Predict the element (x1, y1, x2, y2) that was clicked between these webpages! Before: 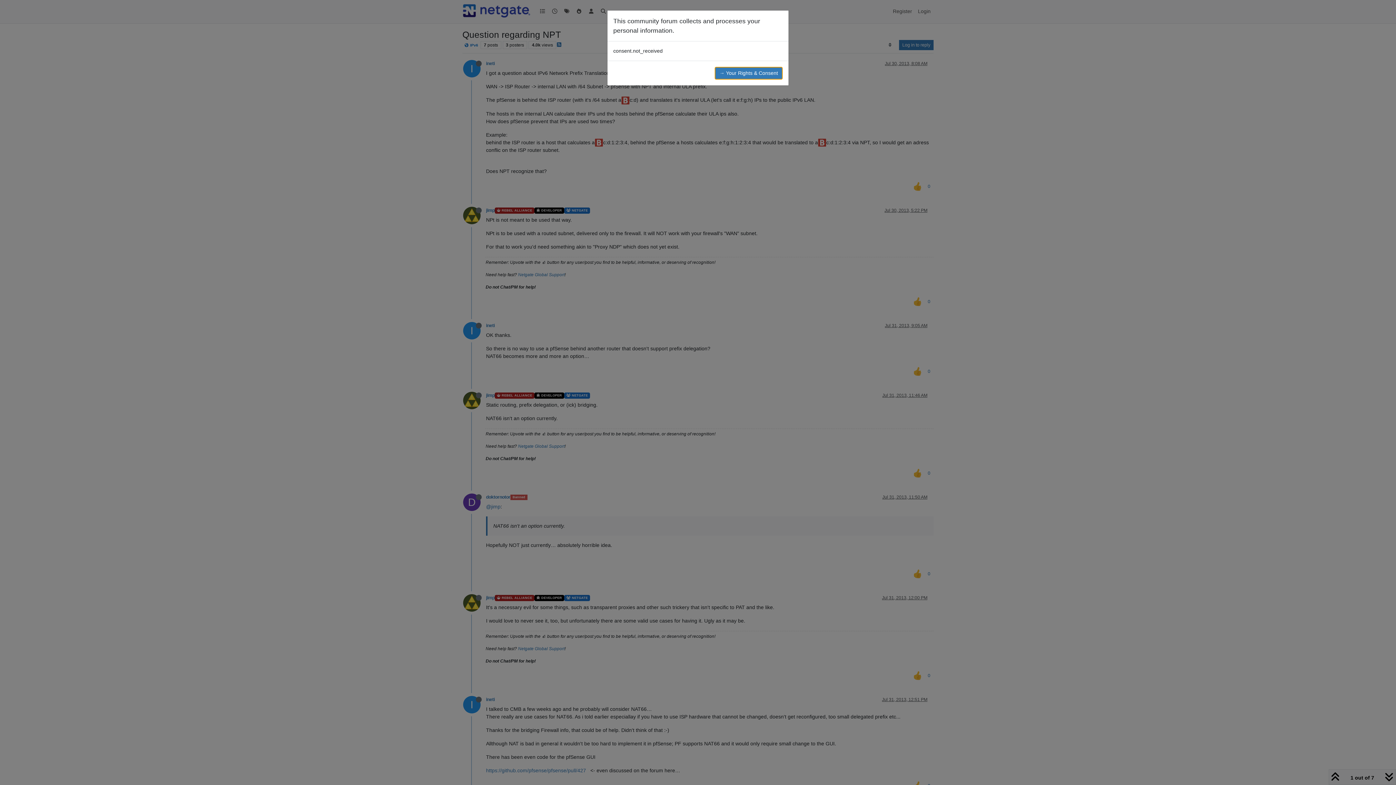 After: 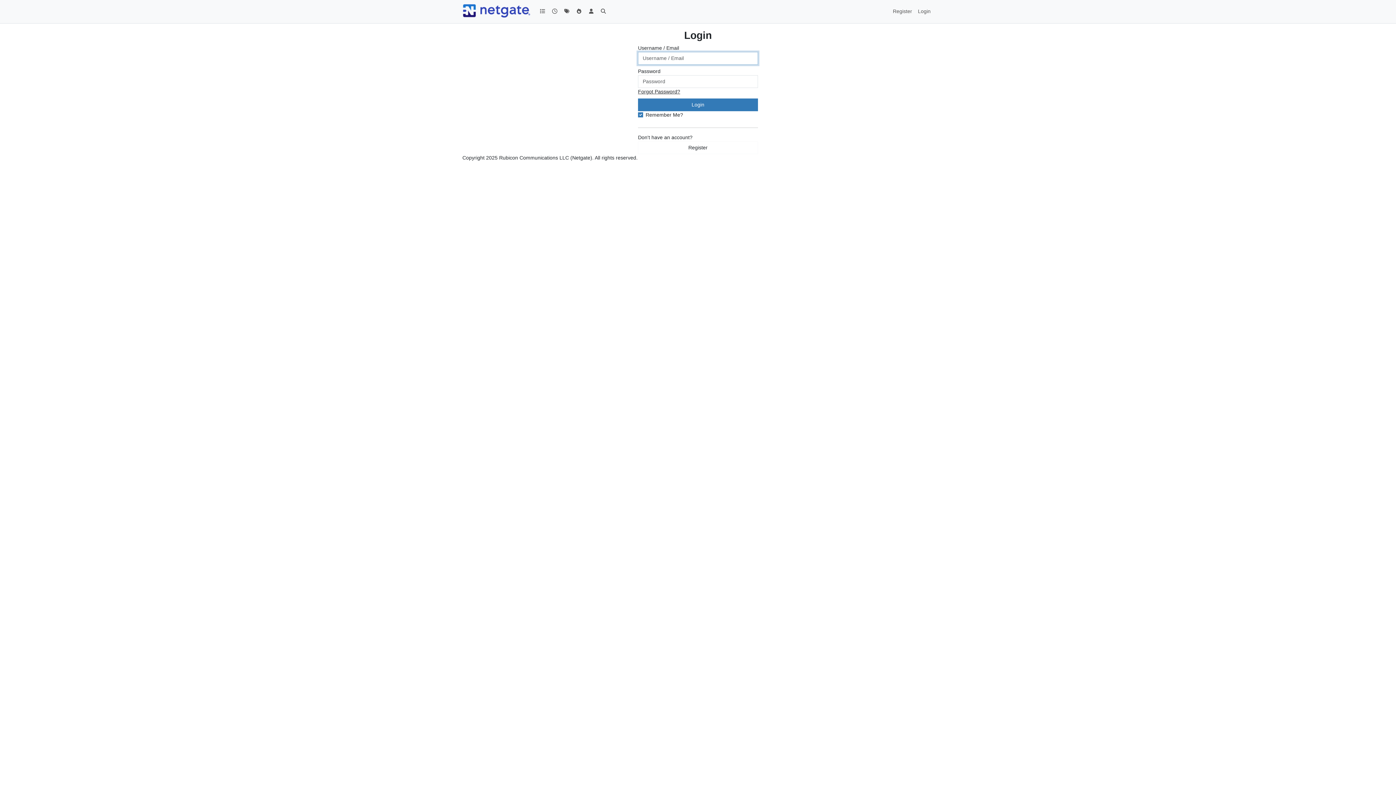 Action: bbox: (714, 66, 782, 79) label: → Your Rights & Consent